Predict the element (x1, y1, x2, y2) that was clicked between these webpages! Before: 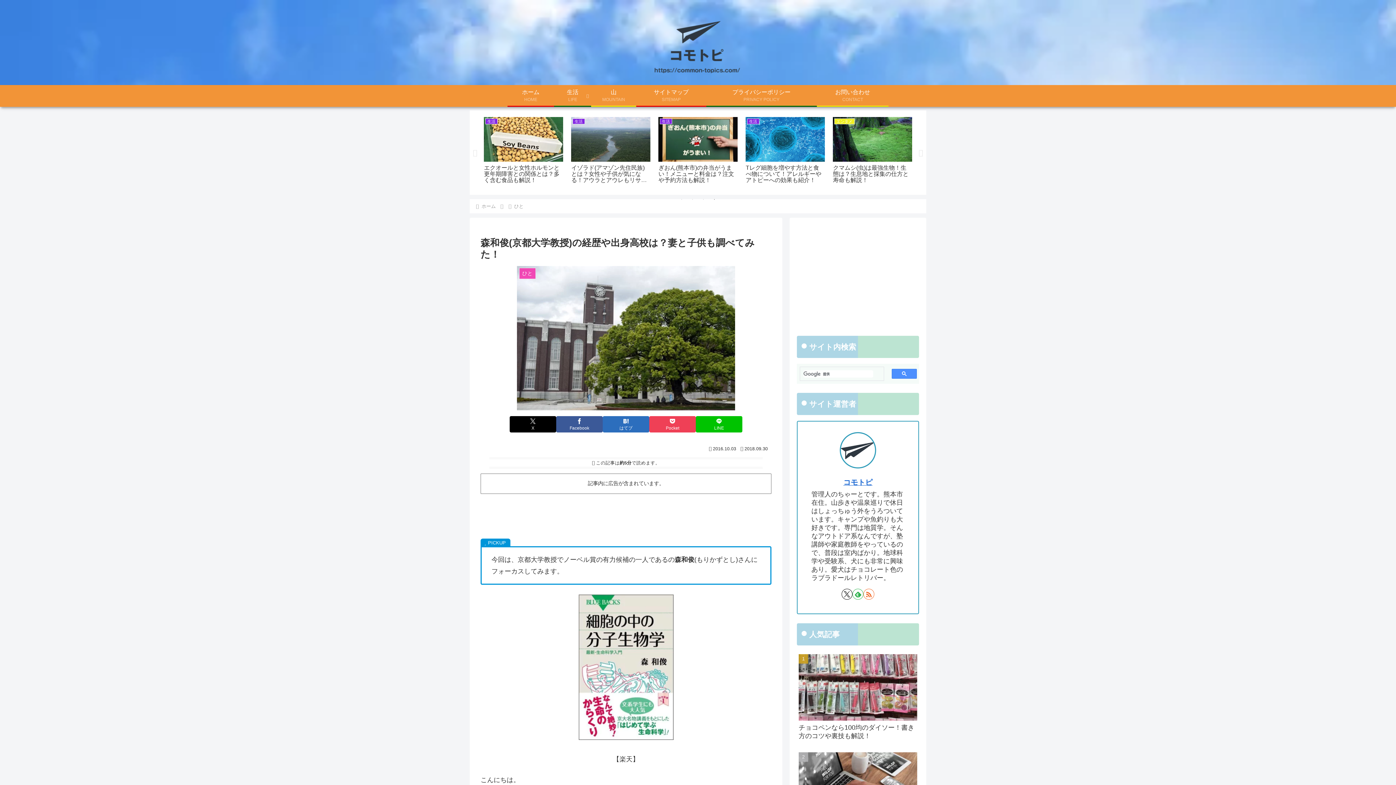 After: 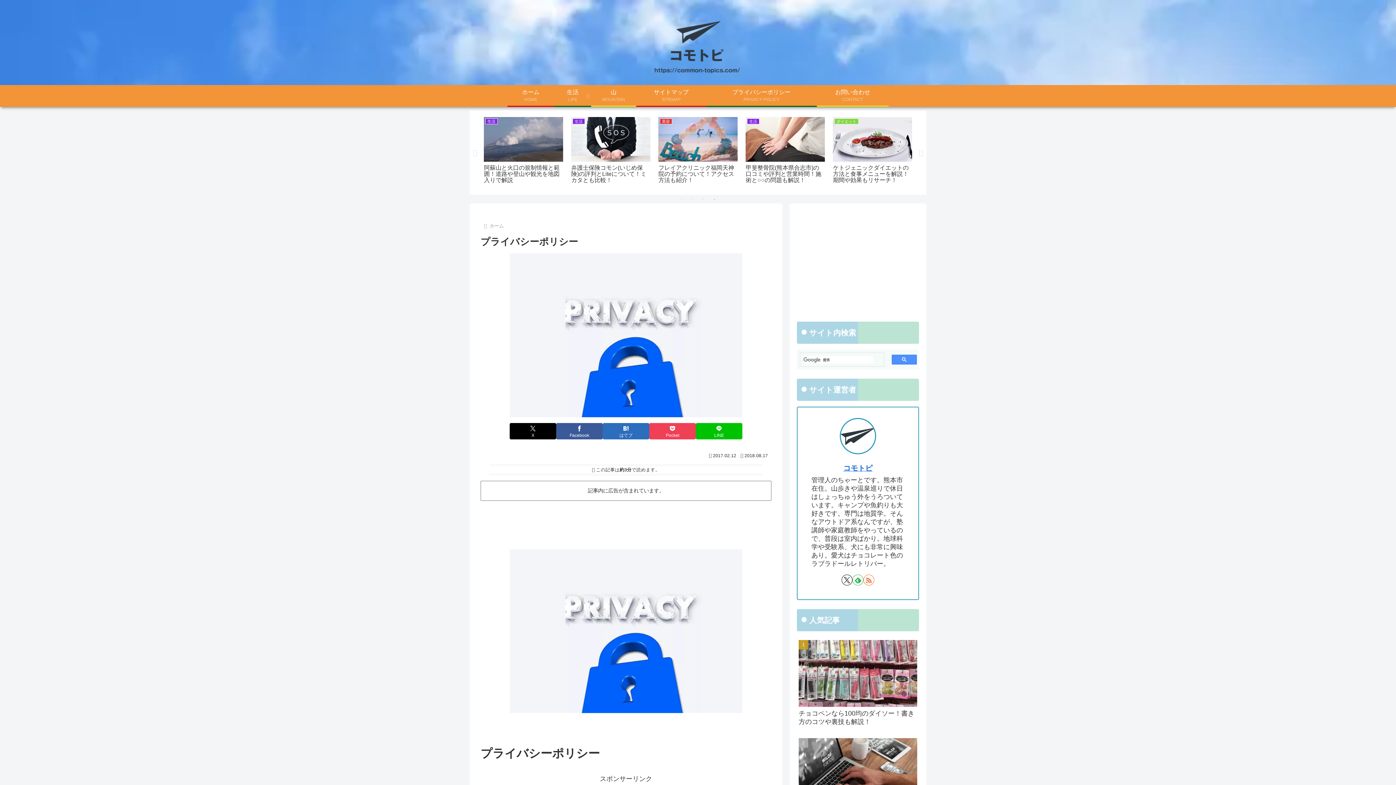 Action: bbox: (706, 85, 816, 105) label: プライバシーポリシー
PRIVACY POLICY